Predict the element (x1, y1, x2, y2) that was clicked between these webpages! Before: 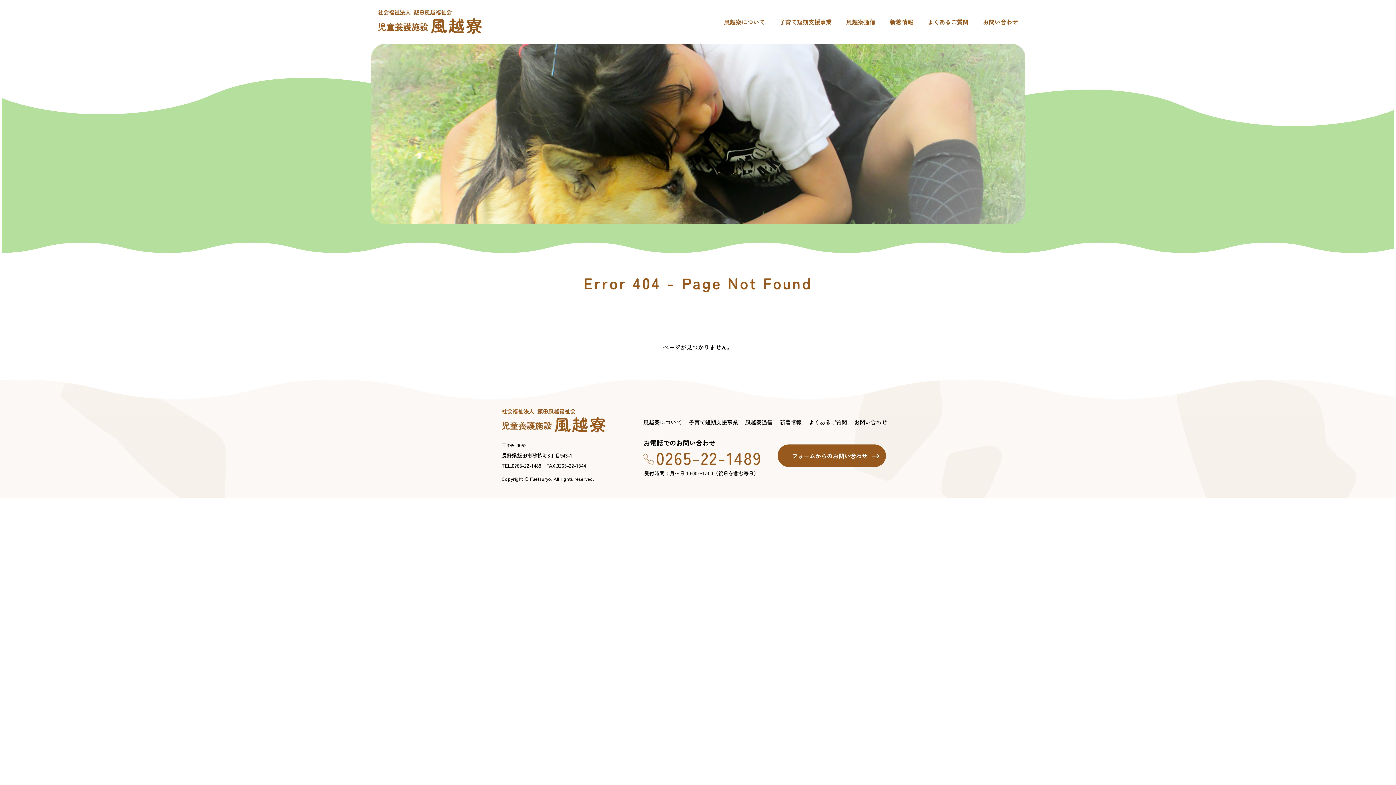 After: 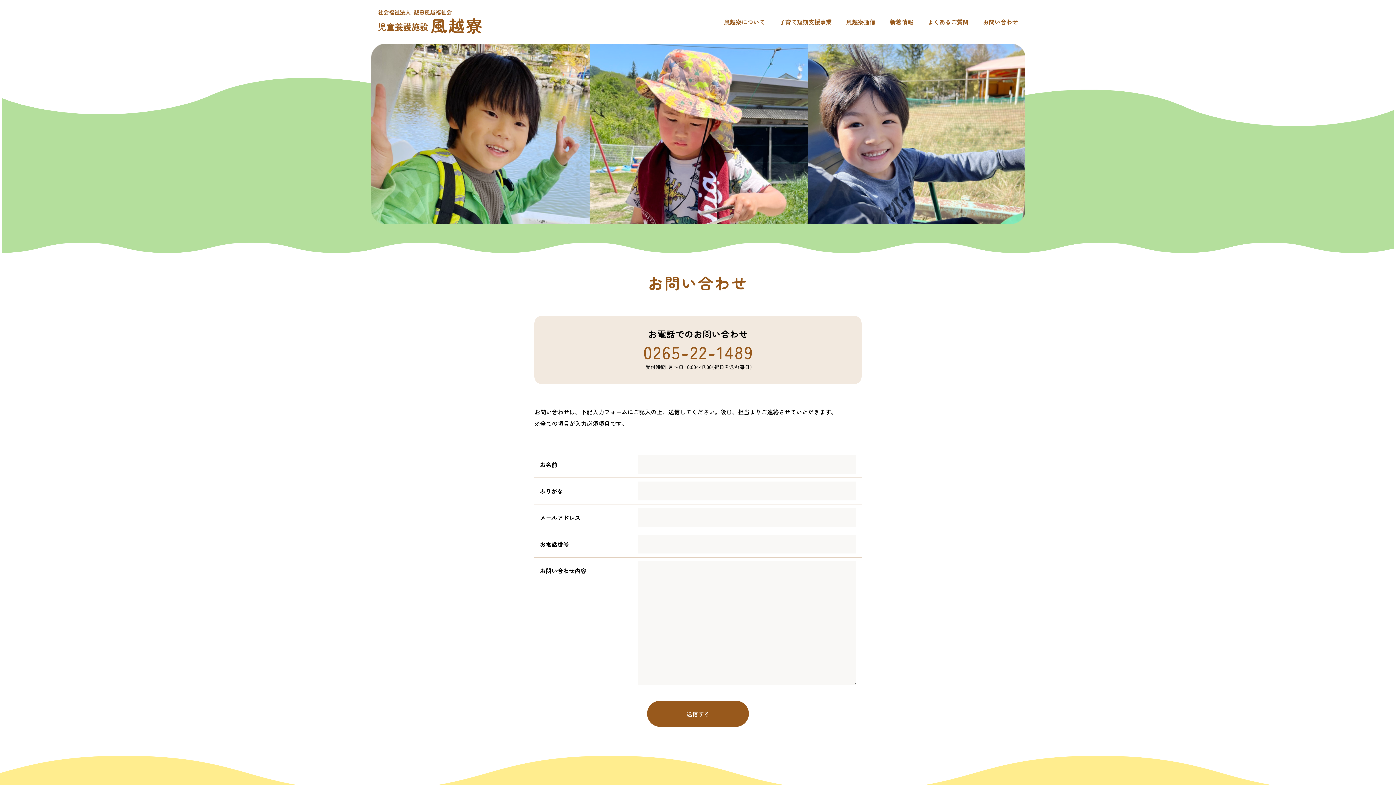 Action: bbox: (777, 444, 886, 467) label: フォームからのお問い合わせ